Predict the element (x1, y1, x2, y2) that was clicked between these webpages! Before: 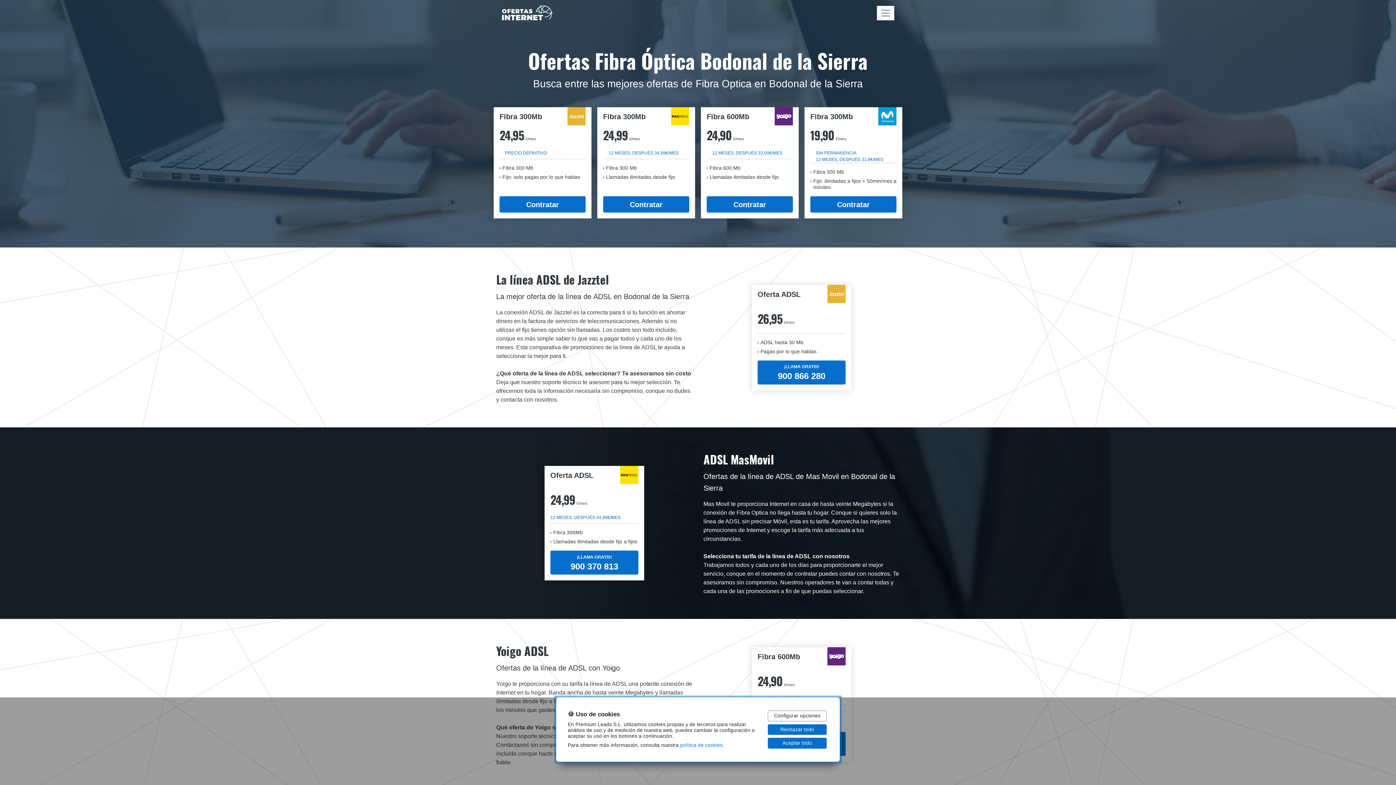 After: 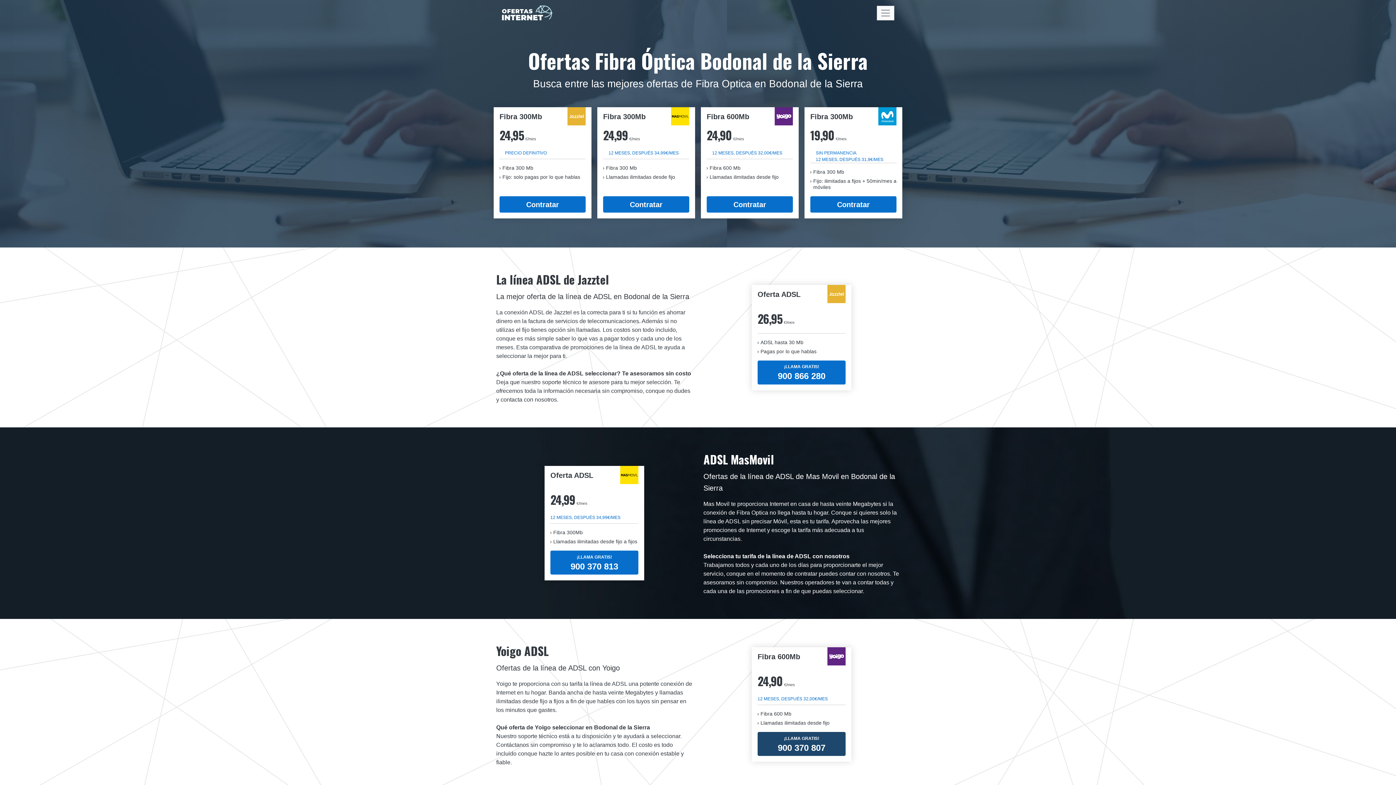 Action: bbox: (768, 738, 826, 749) label: Aceptar todo